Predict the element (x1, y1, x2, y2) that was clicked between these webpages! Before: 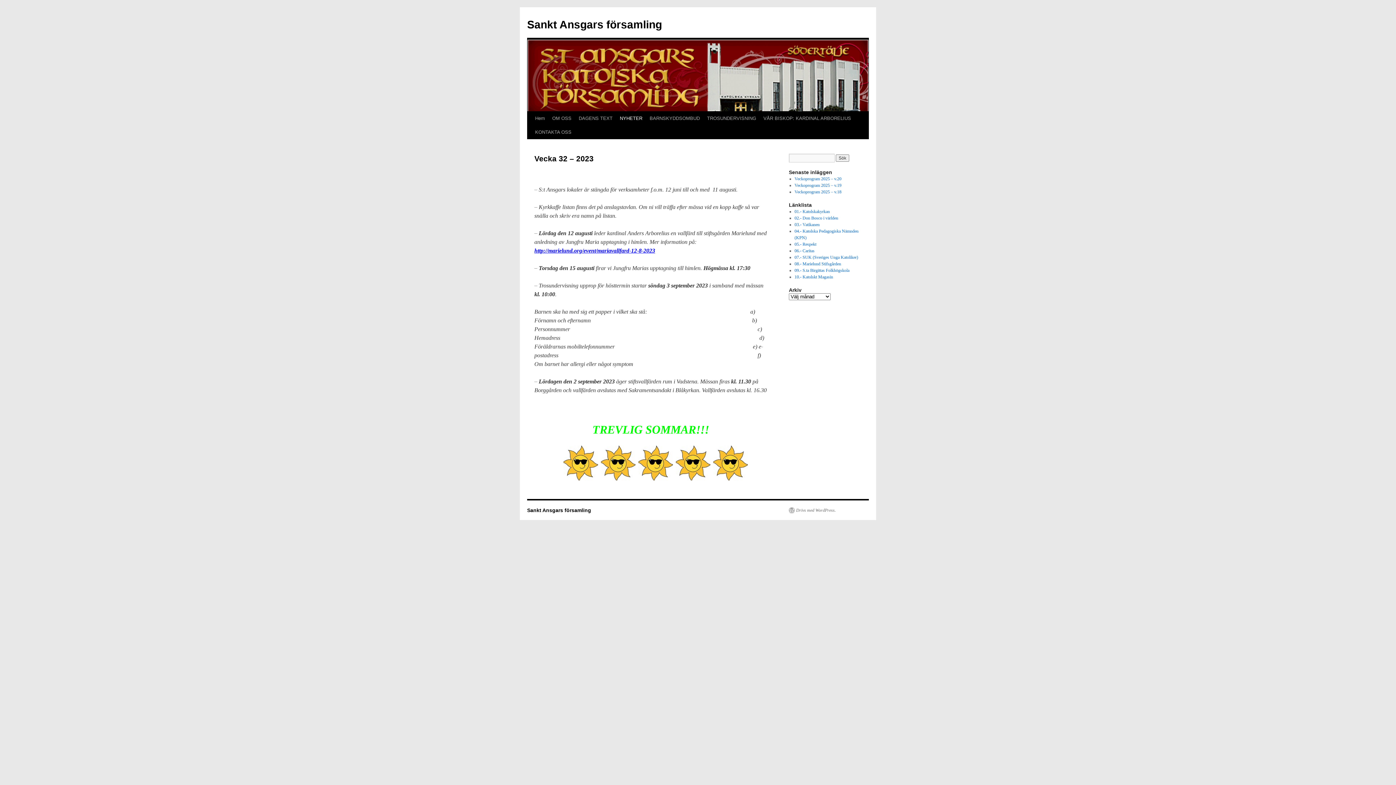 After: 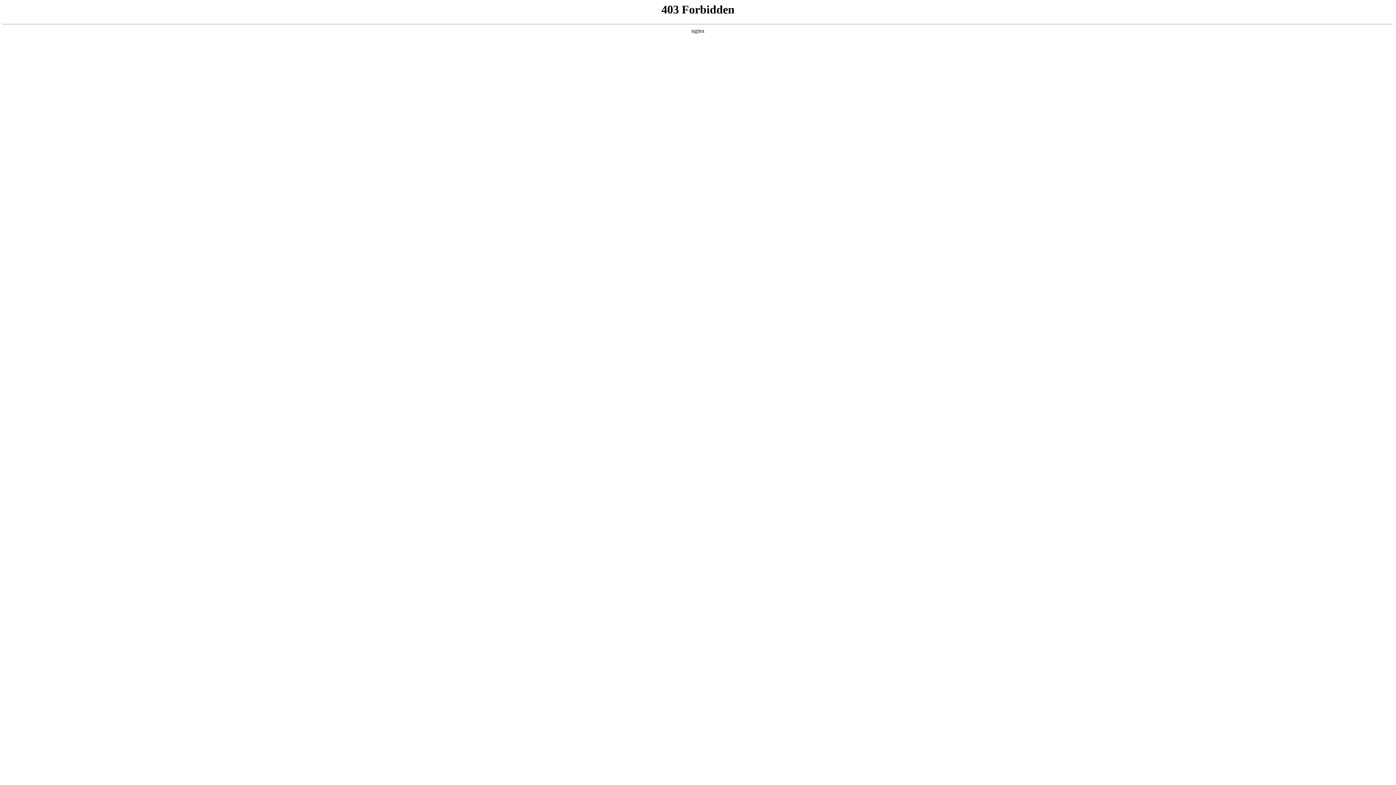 Action: bbox: (789, 507, 836, 513) label: Drivs med WordPress.